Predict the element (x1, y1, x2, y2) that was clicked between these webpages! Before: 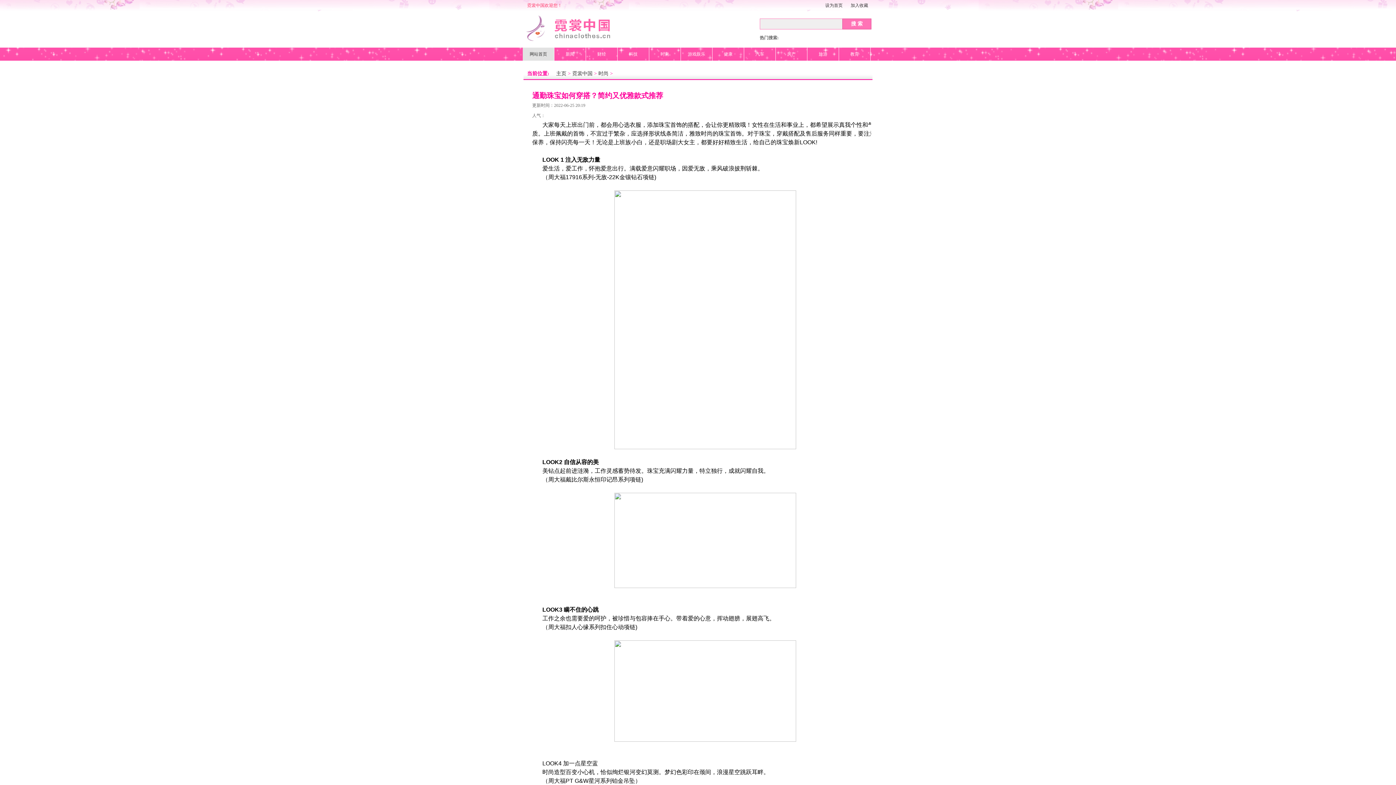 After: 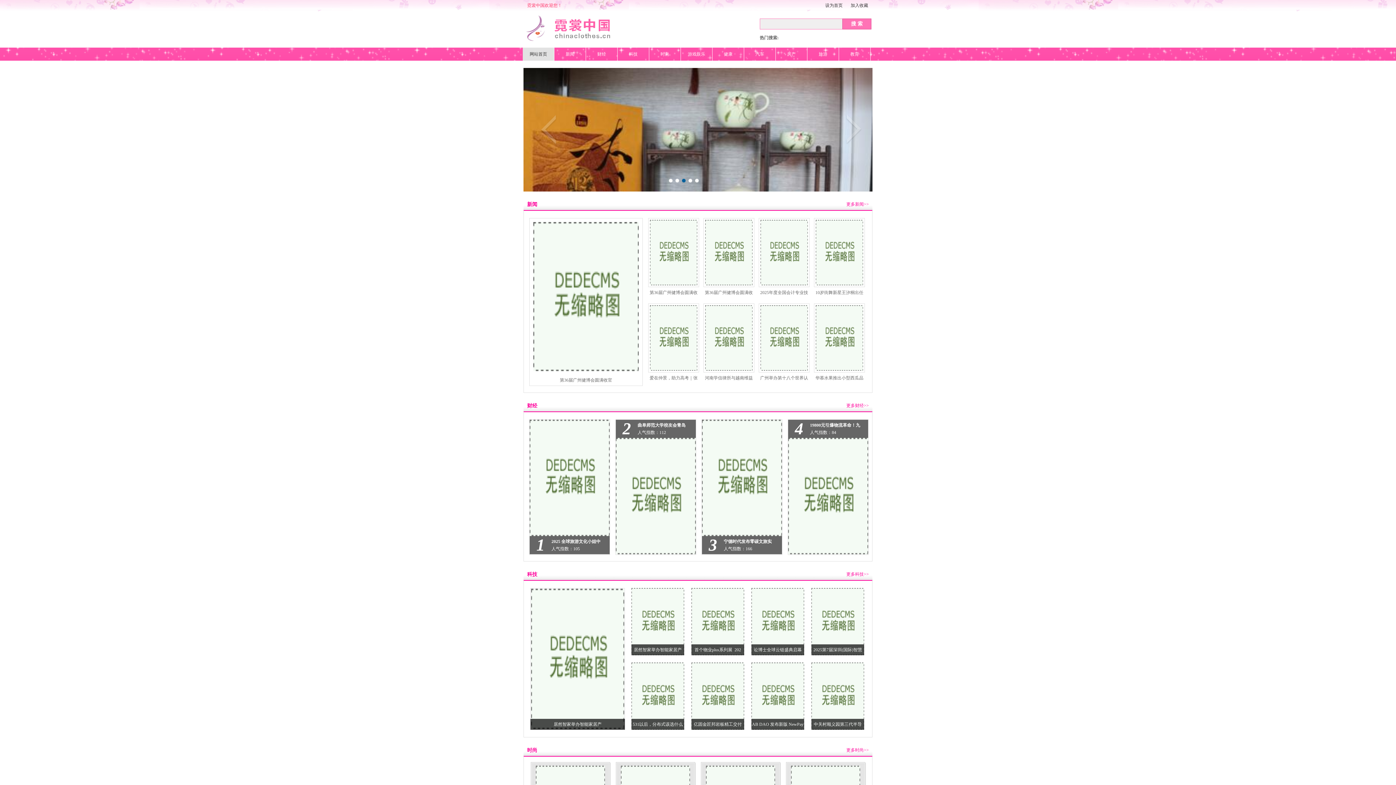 Action: bbox: (842, 18, 871, 29) label: 搜 索